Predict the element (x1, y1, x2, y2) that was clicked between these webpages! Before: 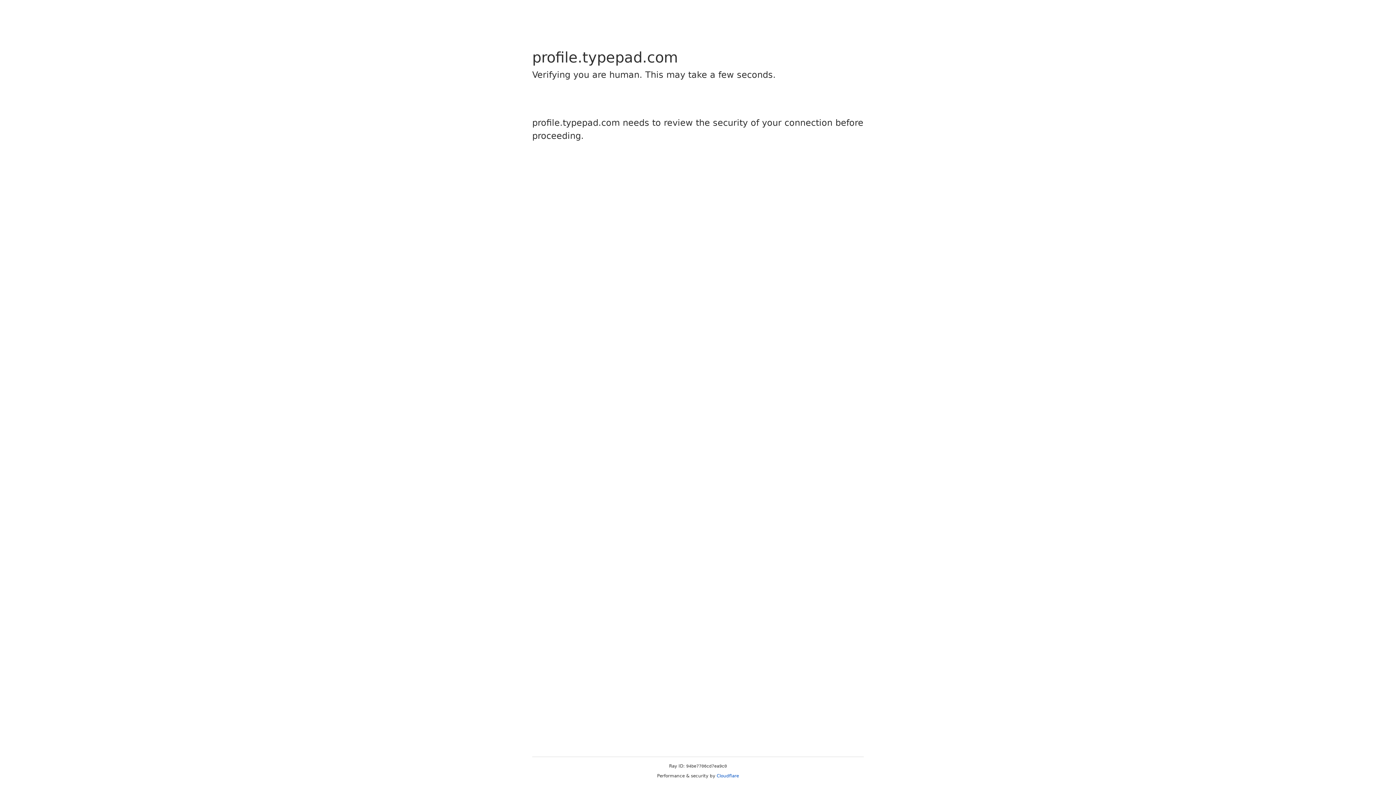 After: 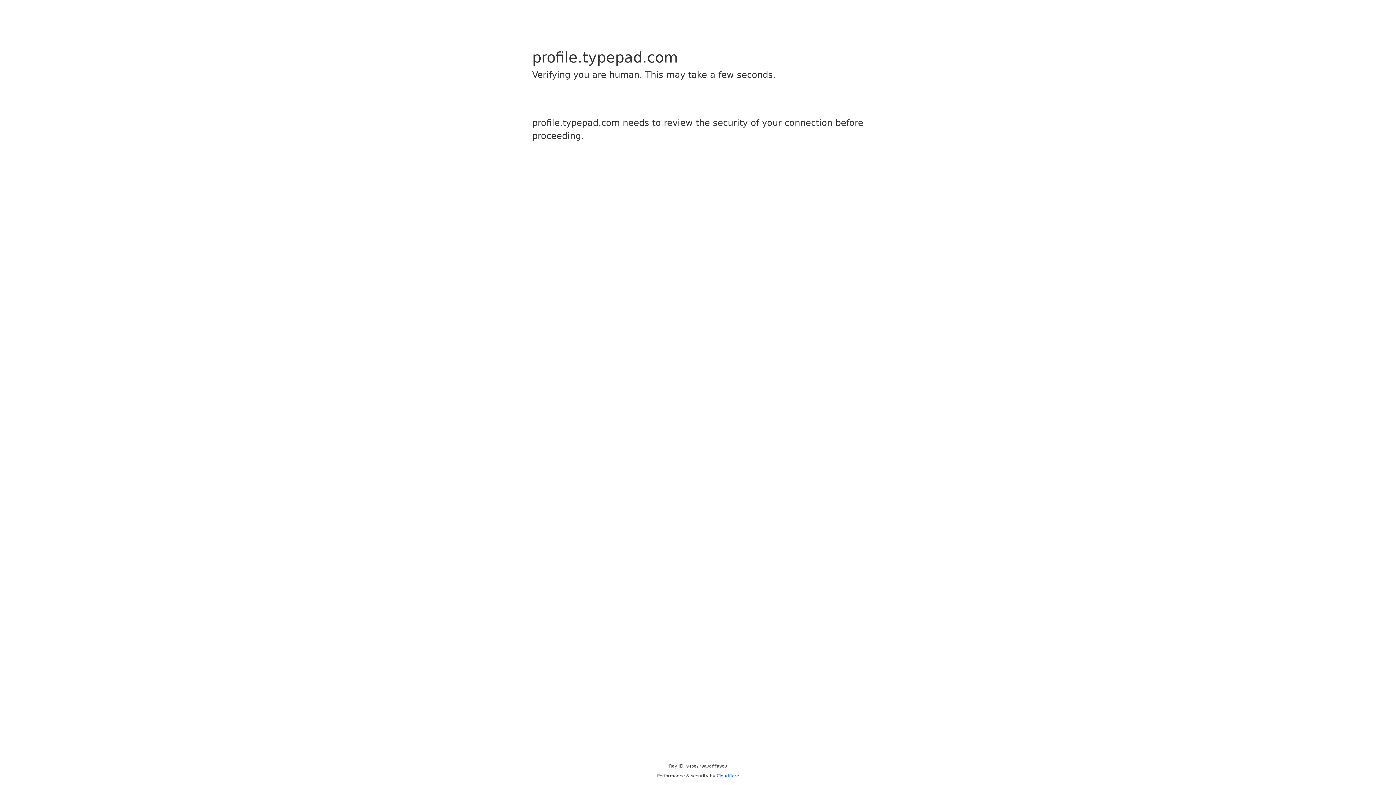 Action: label: Cloudflare bbox: (716, 773, 739, 778)